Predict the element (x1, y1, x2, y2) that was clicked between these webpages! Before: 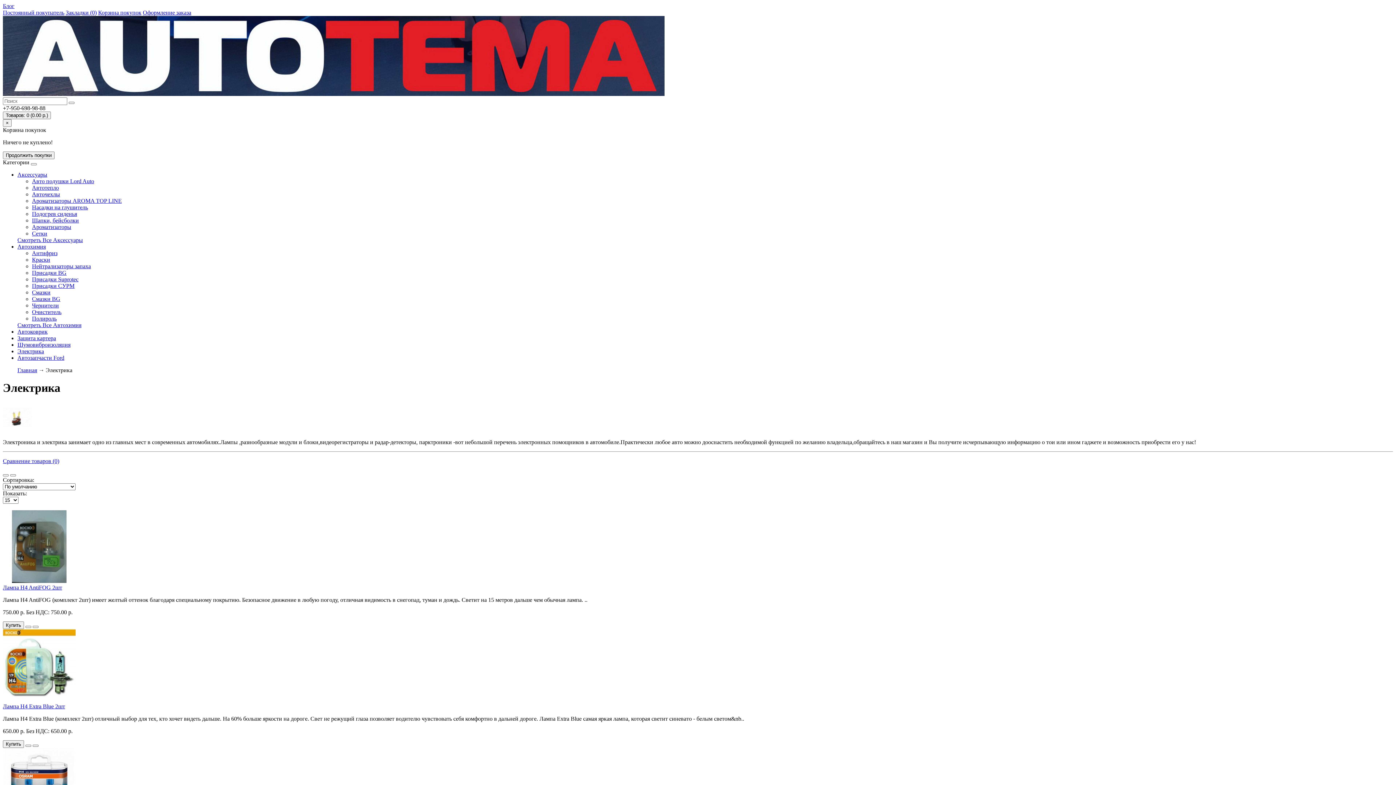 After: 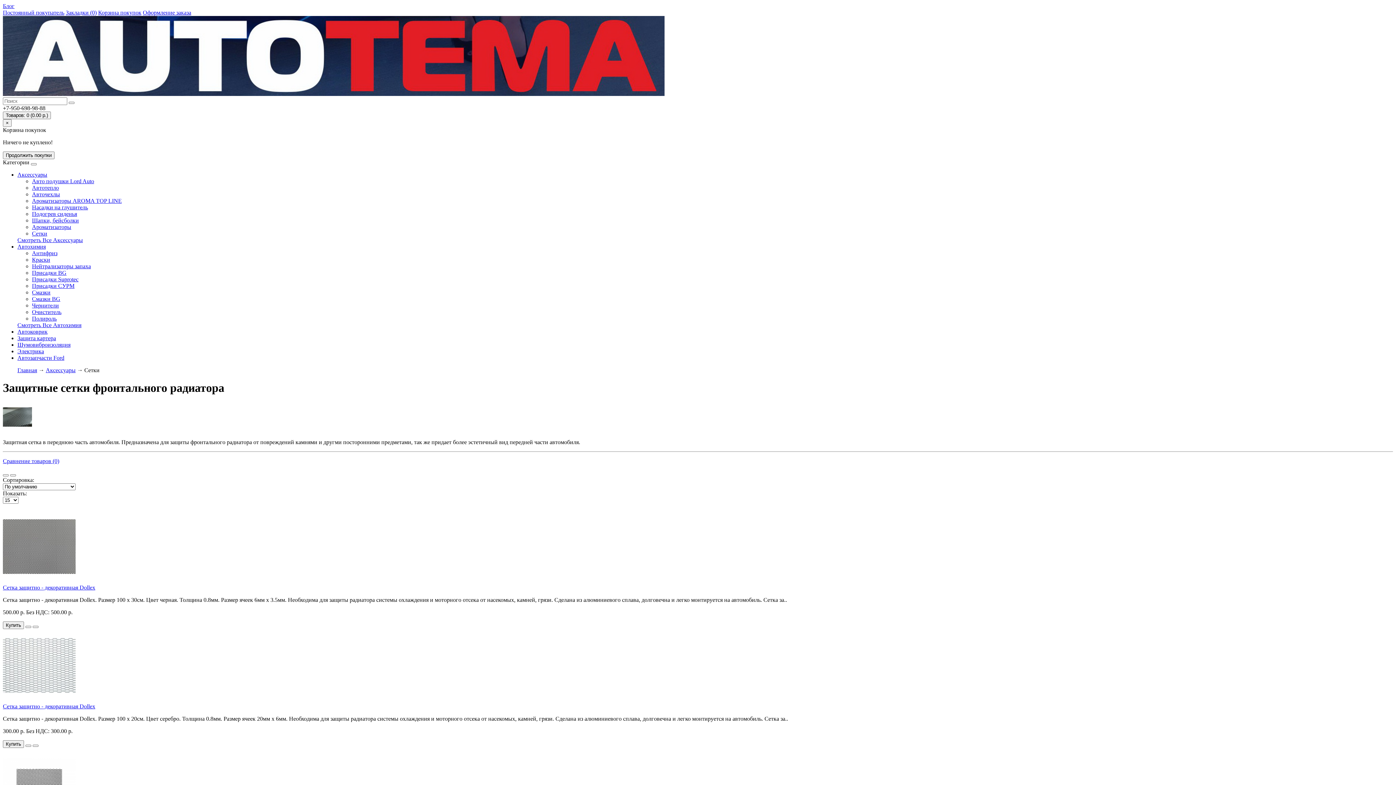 Action: bbox: (32, 230, 47, 236) label: Сетки